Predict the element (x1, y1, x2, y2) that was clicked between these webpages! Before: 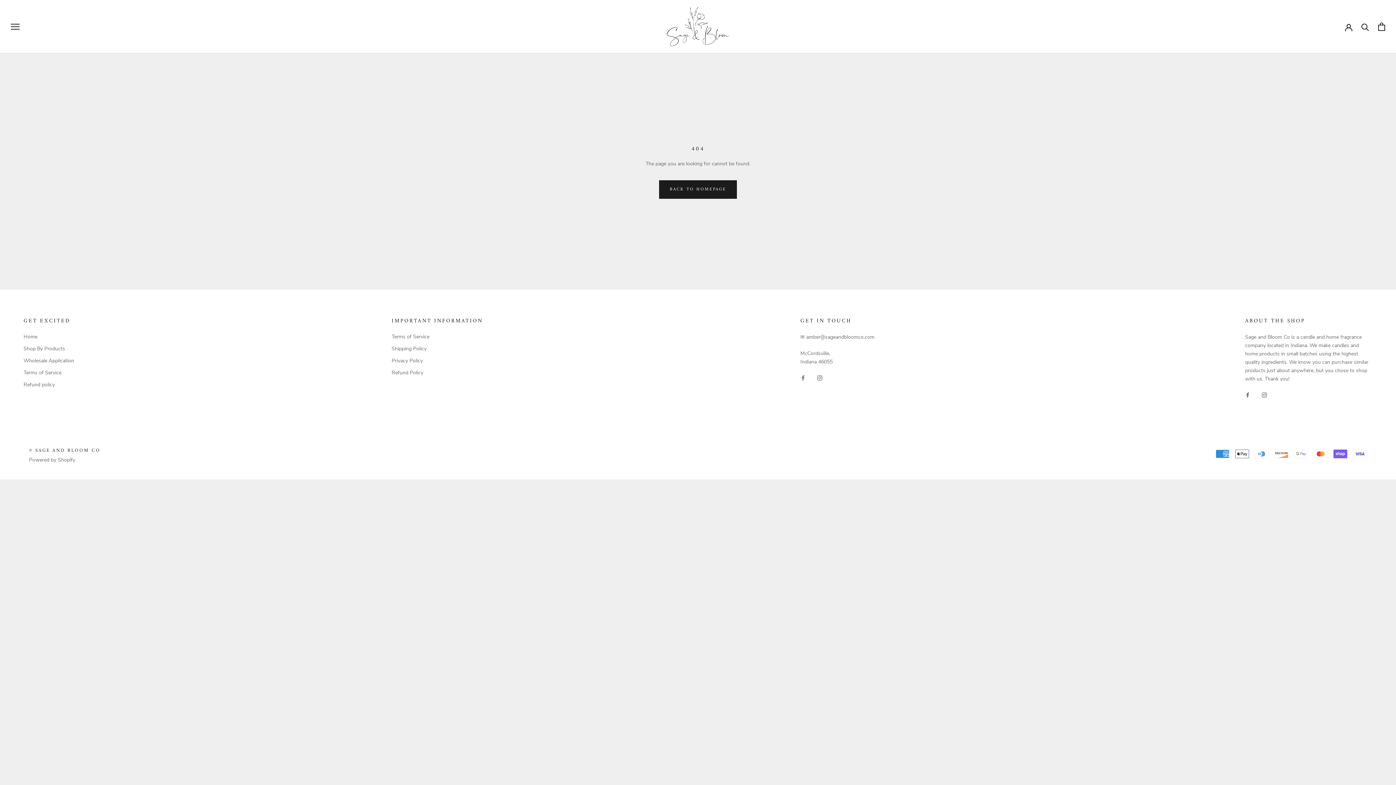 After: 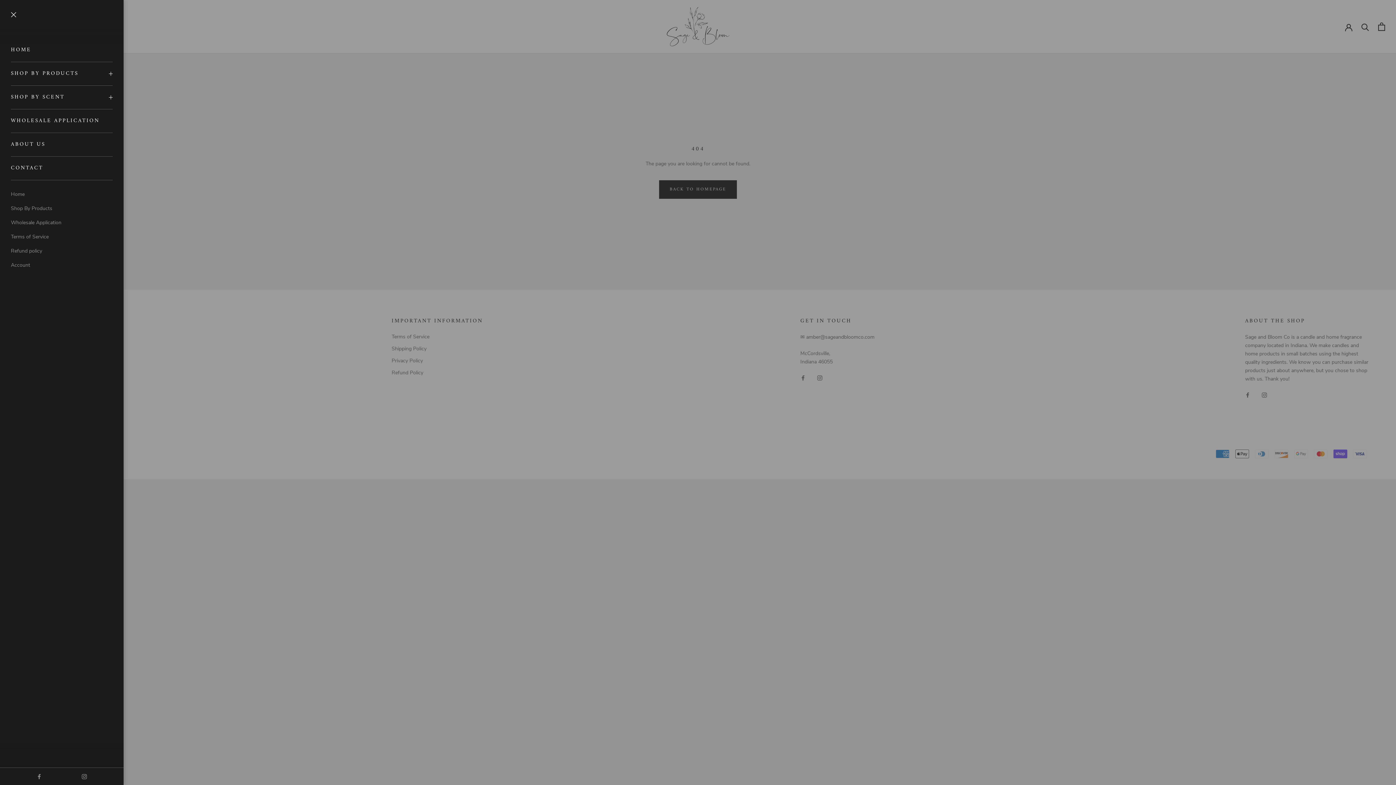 Action: bbox: (10, 23, 19, 29) label: Open navigation